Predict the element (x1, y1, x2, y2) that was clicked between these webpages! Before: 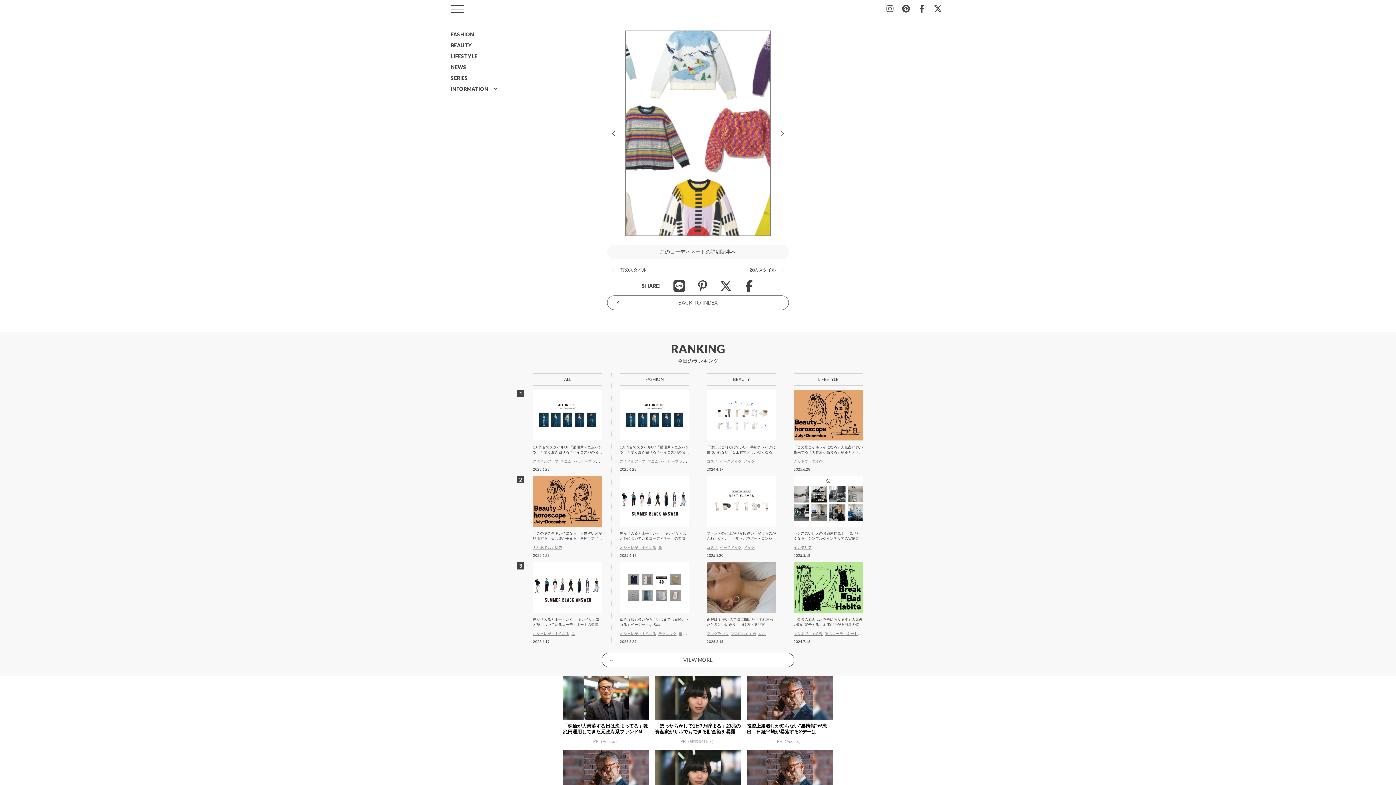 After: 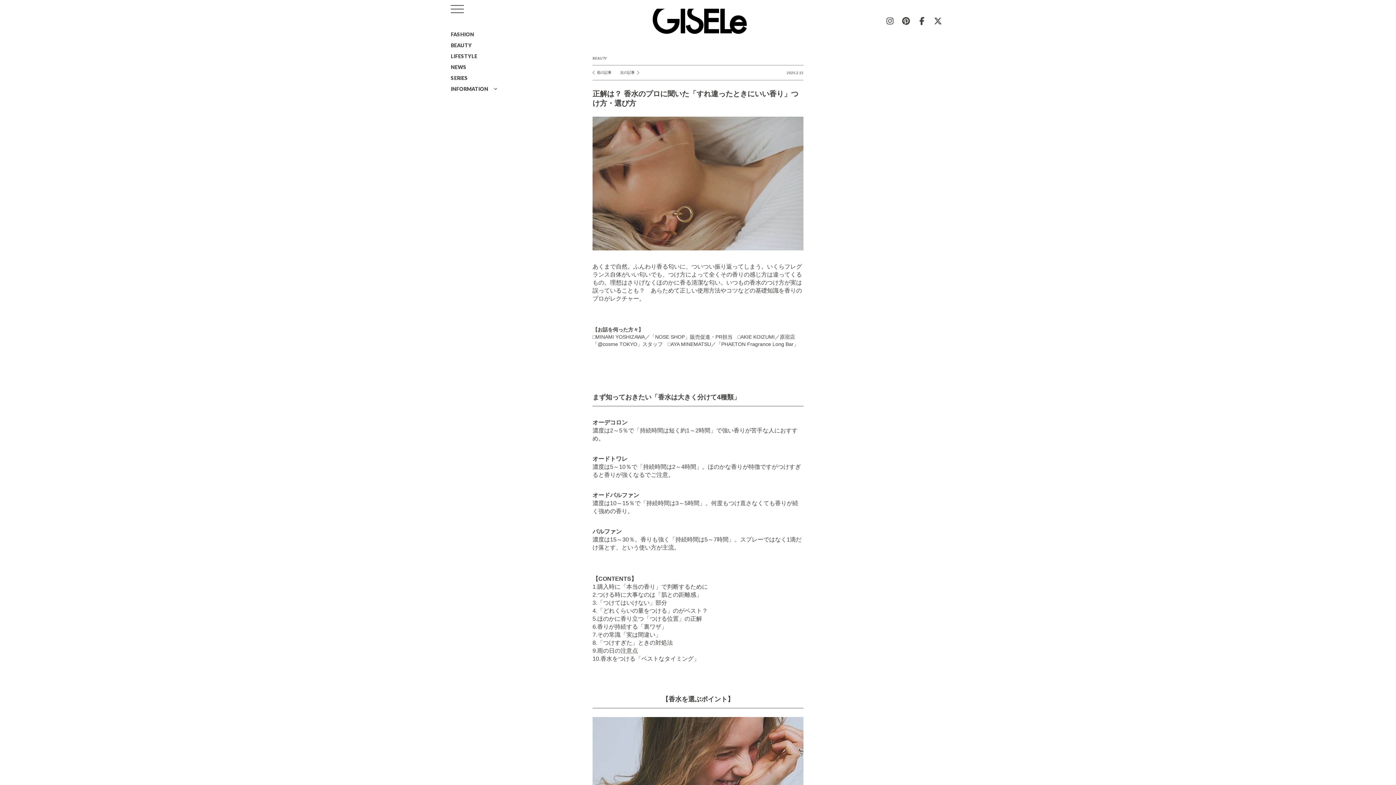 Action: bbox: (706, 562, 776, 644) label: 正解は？ 香水のプロに聞いた「すれ違ったときにいい香り」つけ方・選び方
フレグランスプロのおすすめ香水

2025.2.15